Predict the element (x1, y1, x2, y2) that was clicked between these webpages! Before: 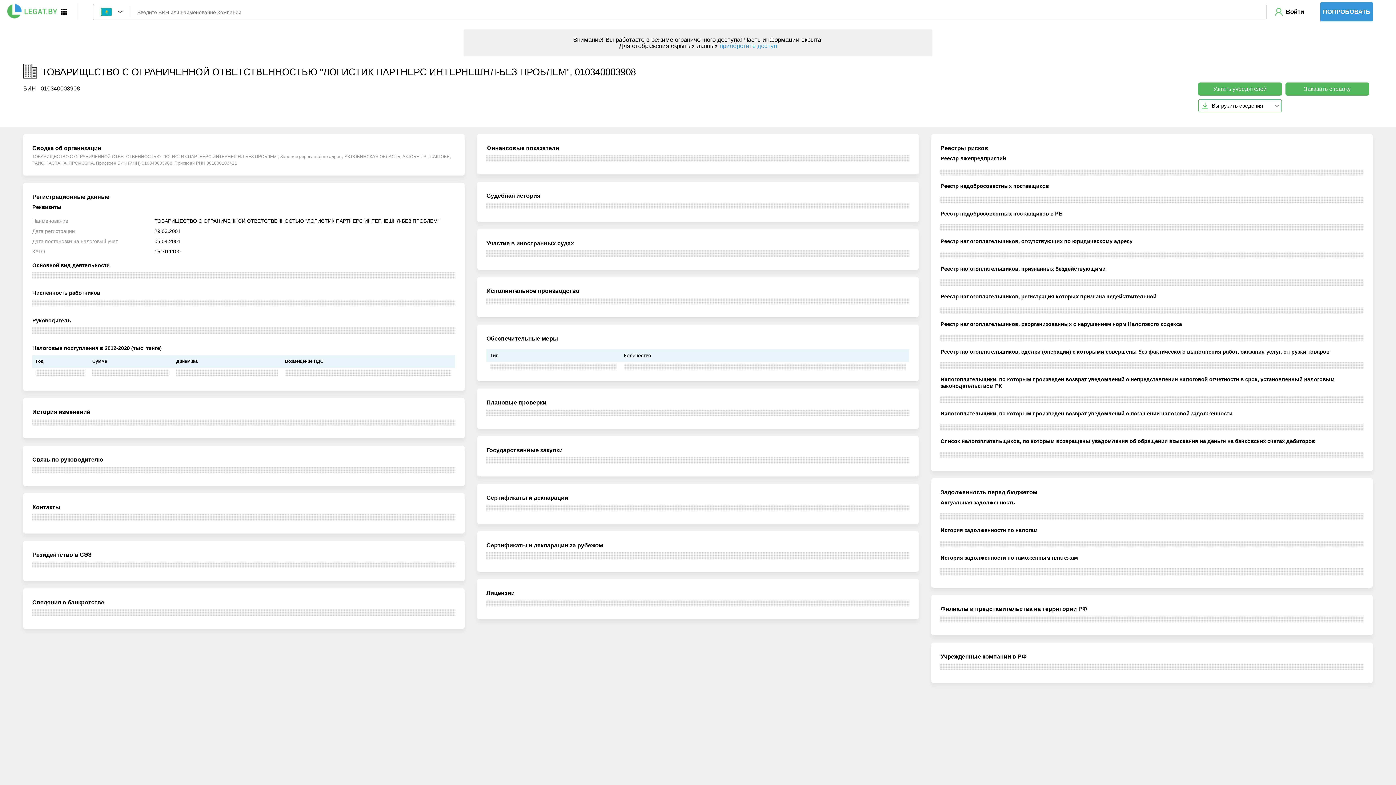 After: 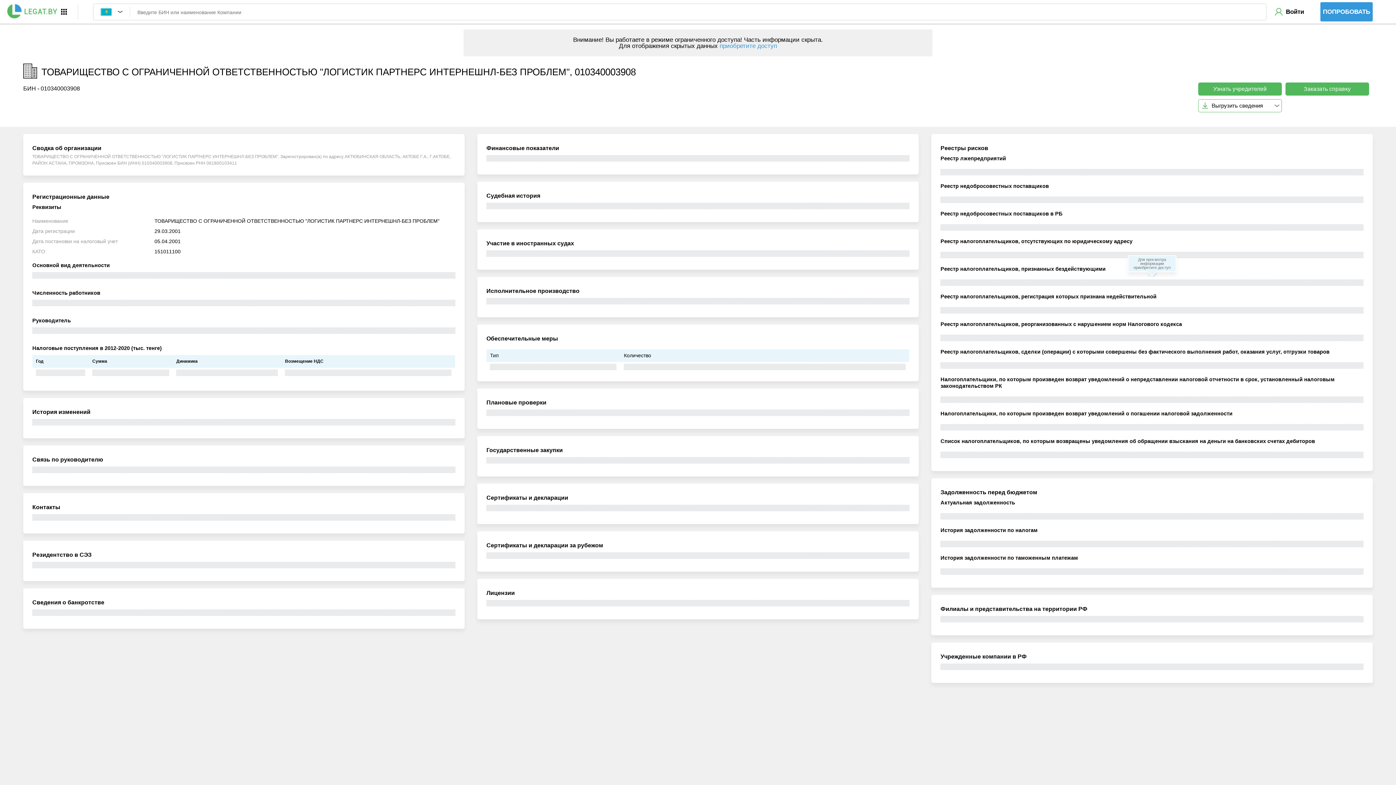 Action: bbox: (940, 279, 1364, 286)